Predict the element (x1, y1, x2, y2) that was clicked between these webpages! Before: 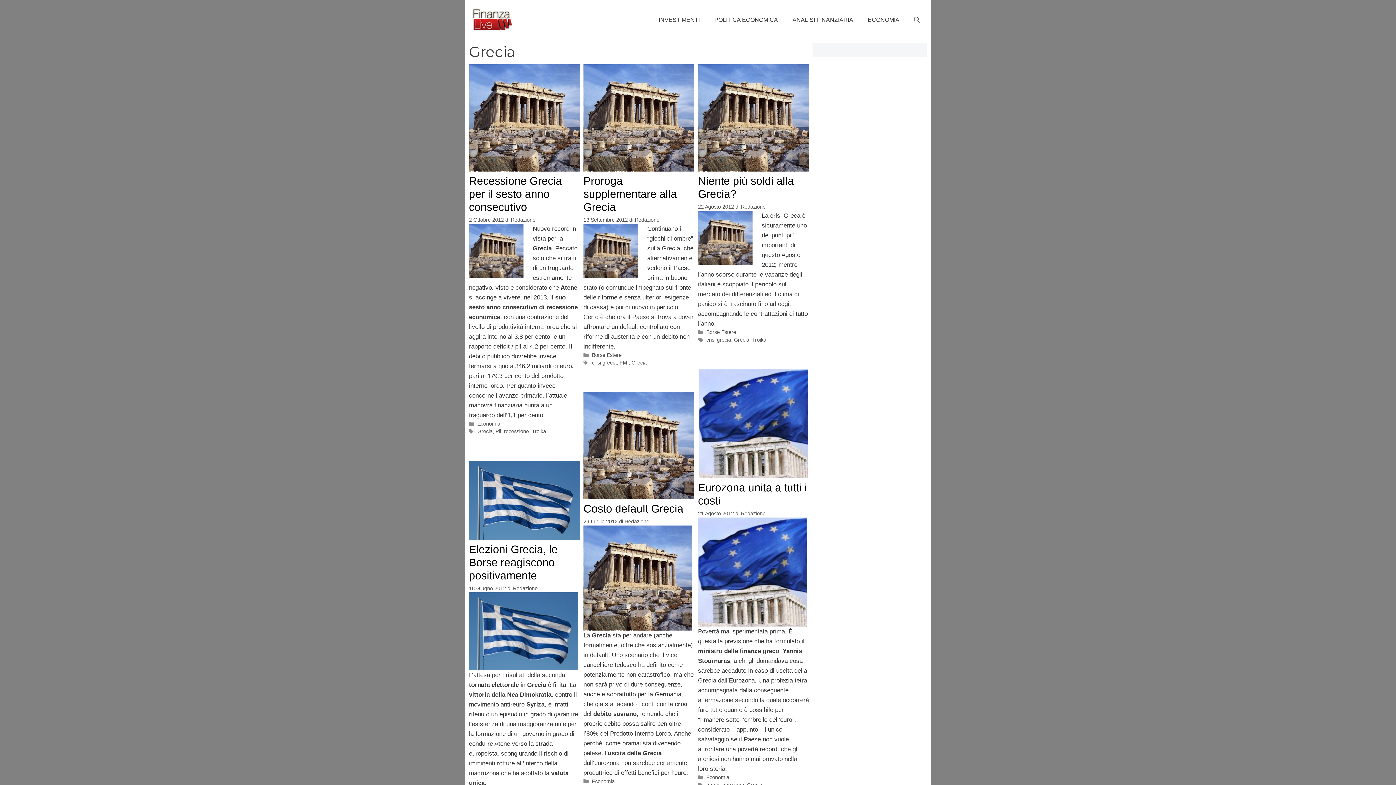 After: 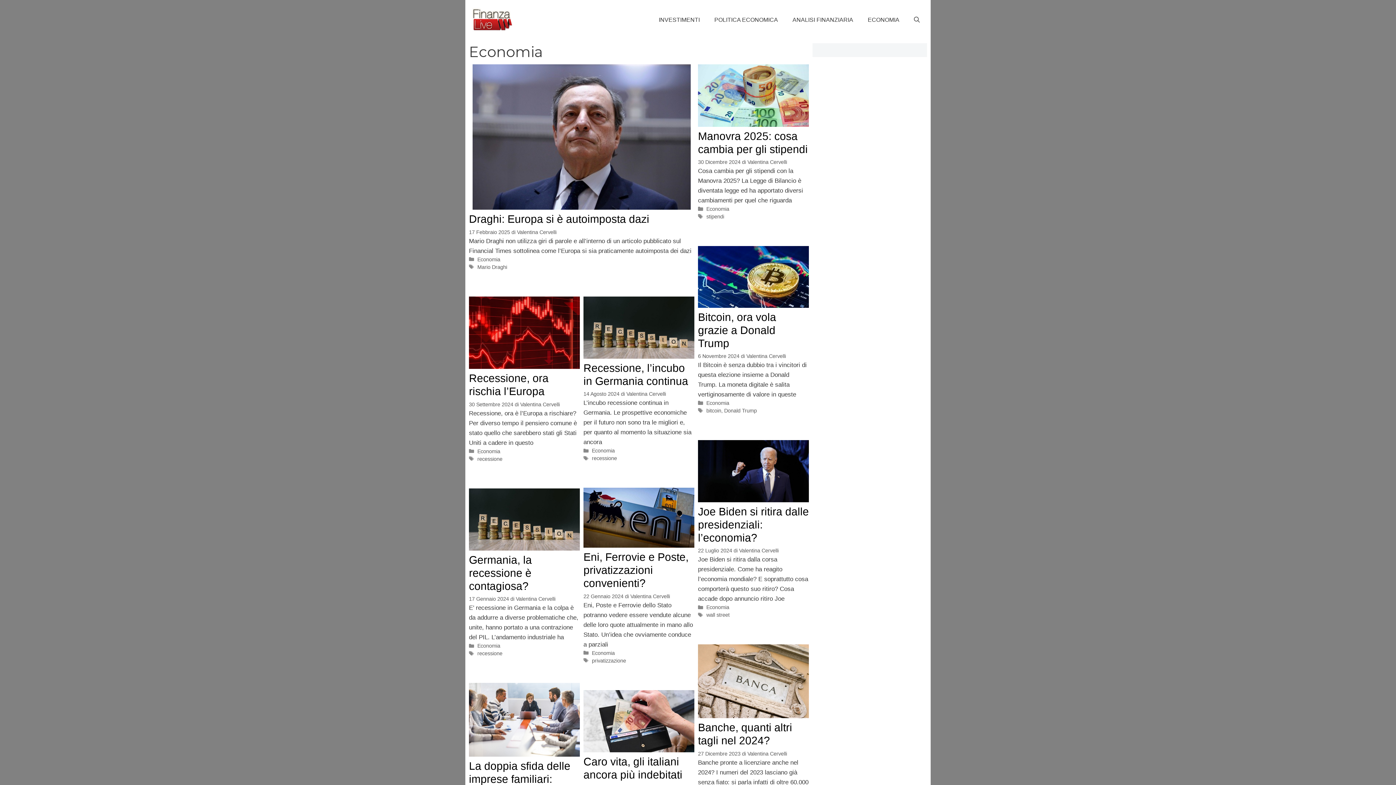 Action: label: ECONOMIA bbox: (860, 10, 906, 28)